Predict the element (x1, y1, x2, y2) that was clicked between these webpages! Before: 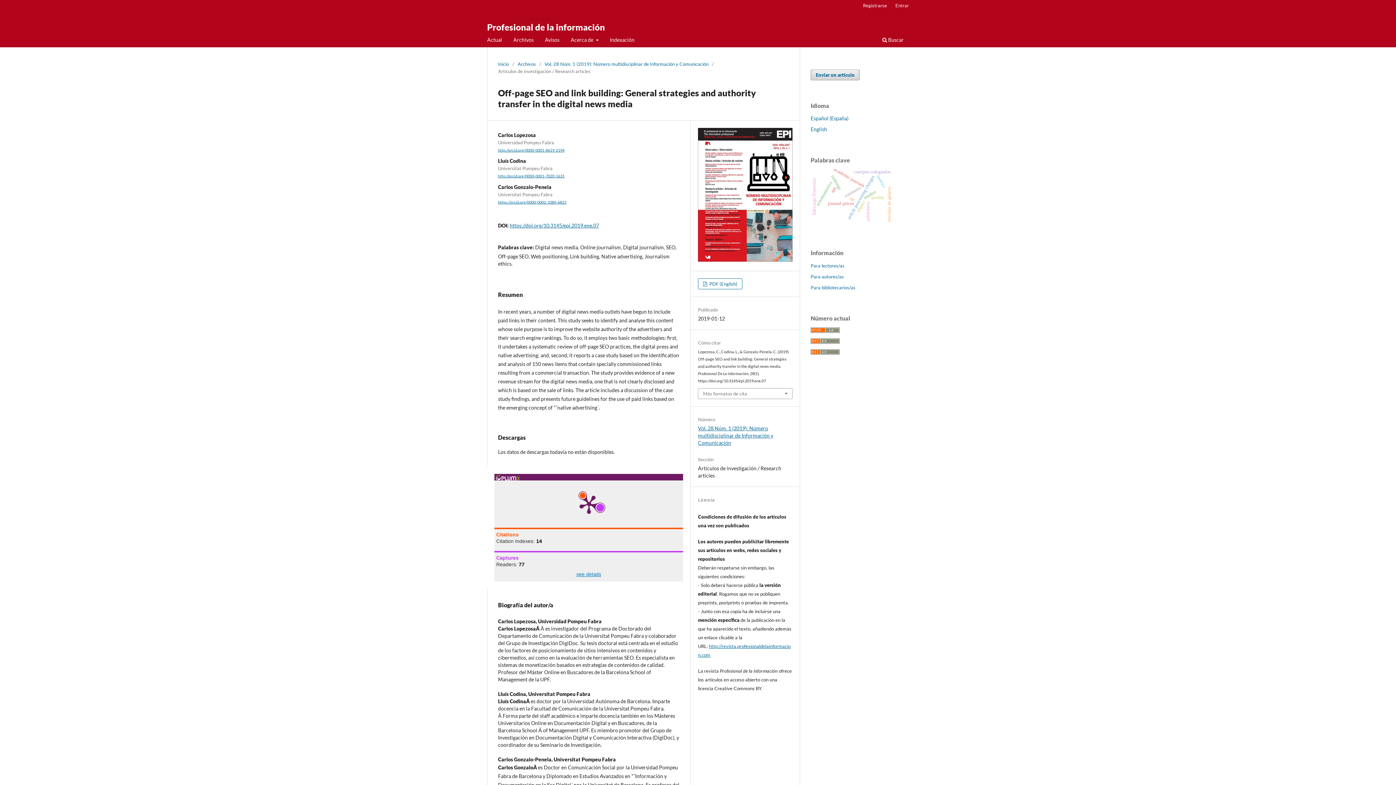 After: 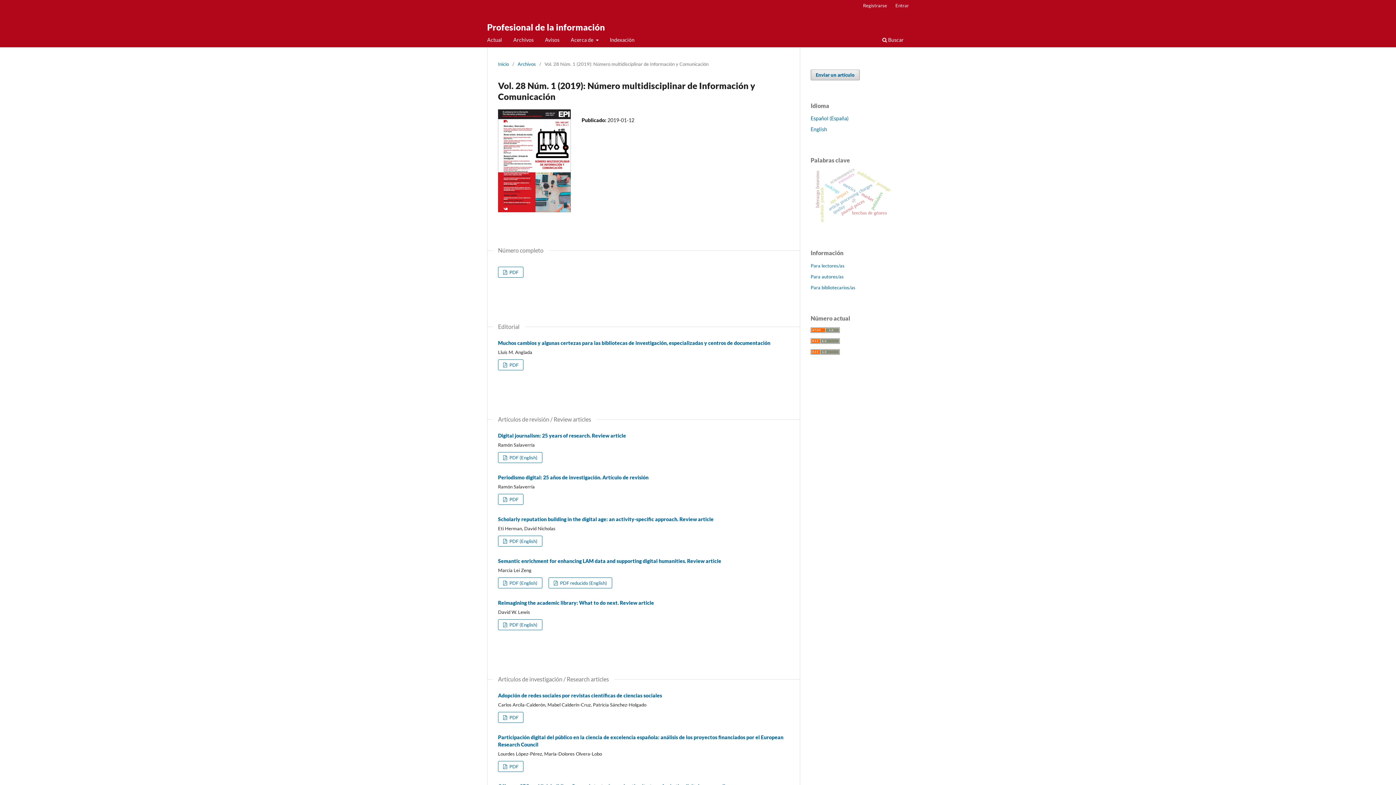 Action: label: Vol. 28 Núm. 1 (2019): Número multidisciplinar de Información y Comunicación bbox: (544, 60, 708, 67)